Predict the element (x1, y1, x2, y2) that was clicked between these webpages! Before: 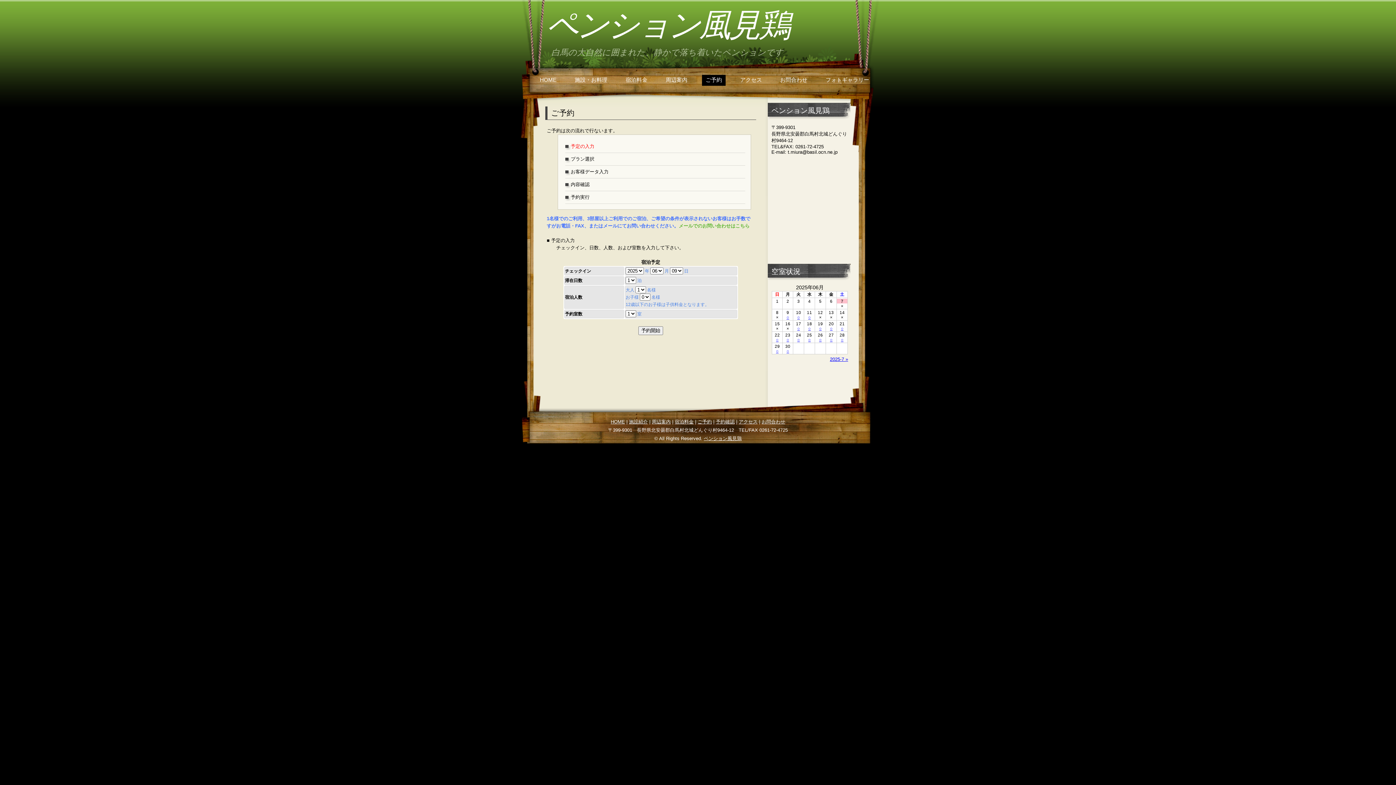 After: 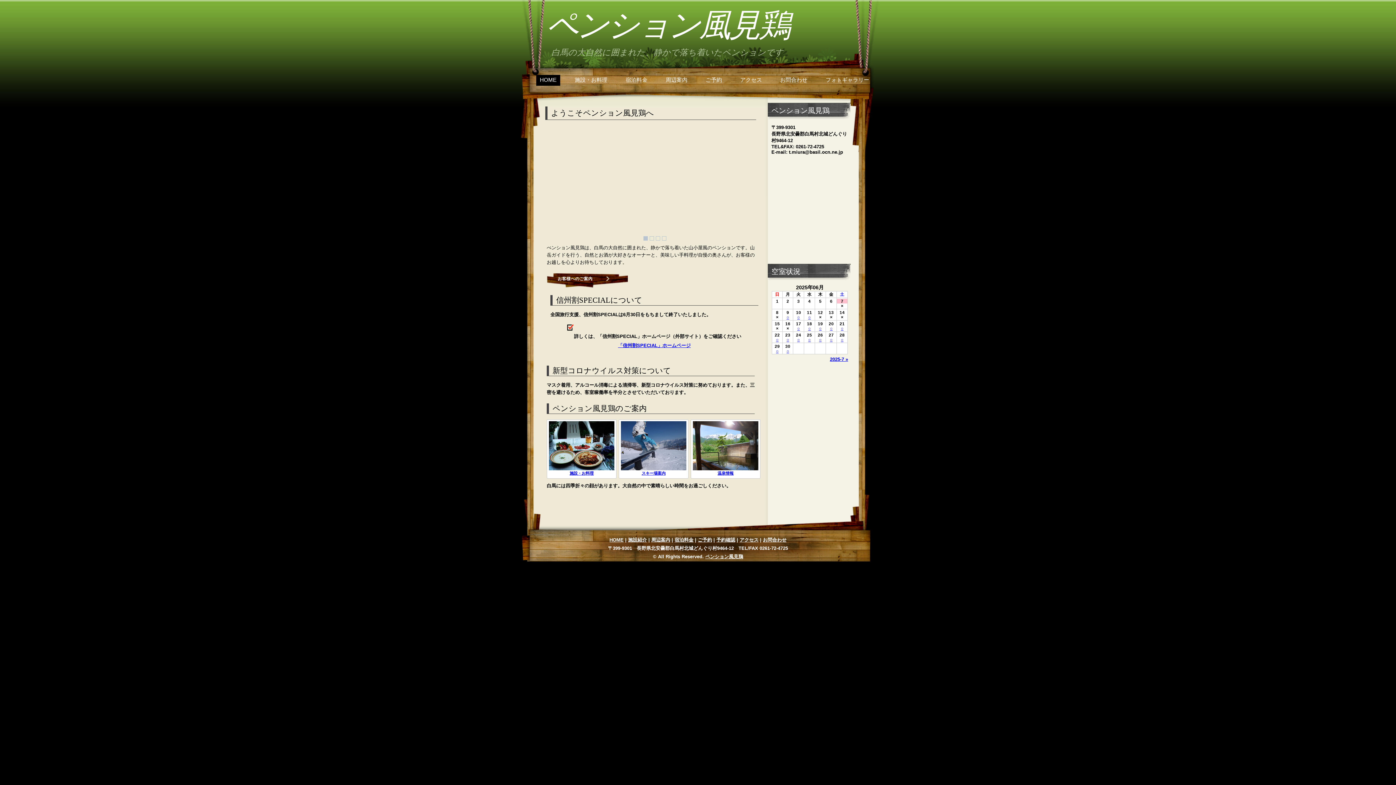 Action: bbox: (536, 74, 560, 85) label: HOME